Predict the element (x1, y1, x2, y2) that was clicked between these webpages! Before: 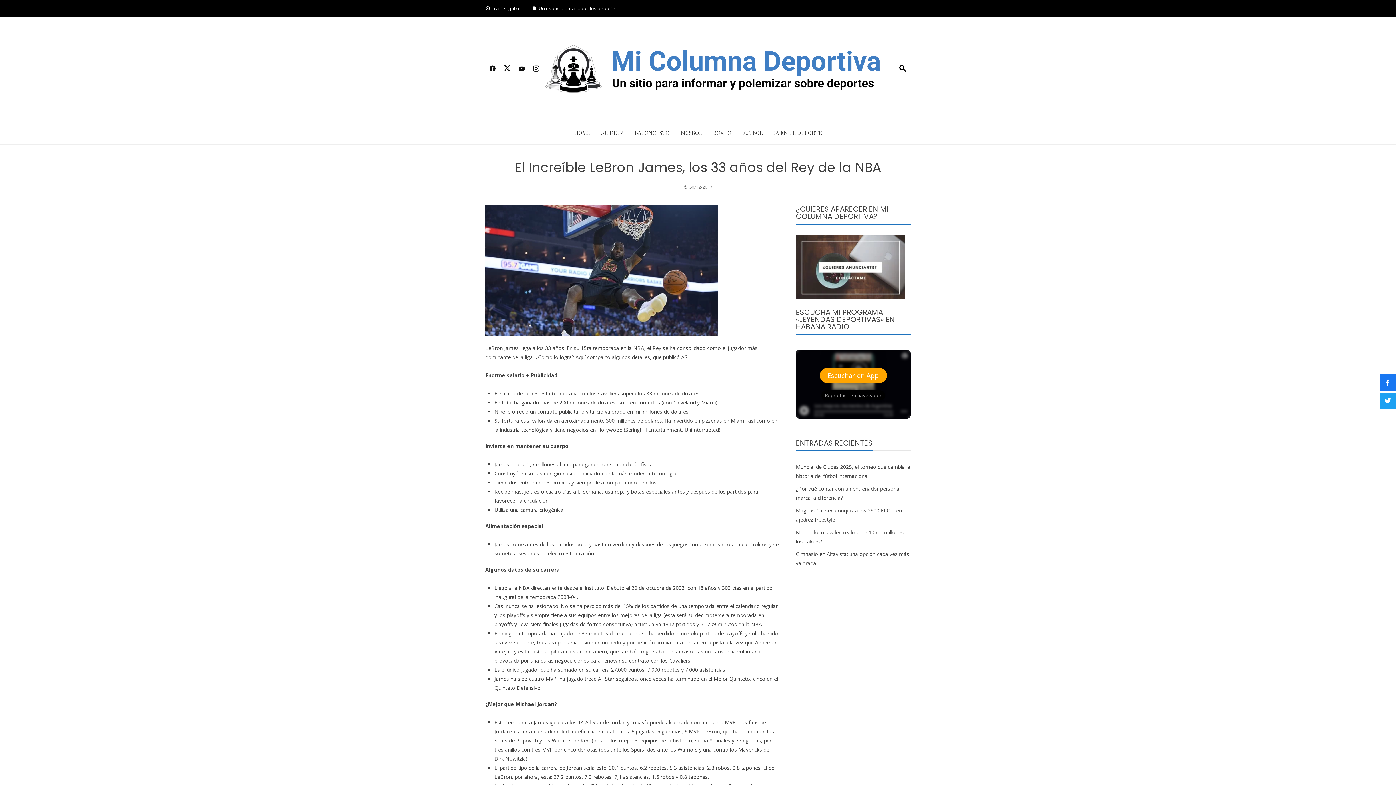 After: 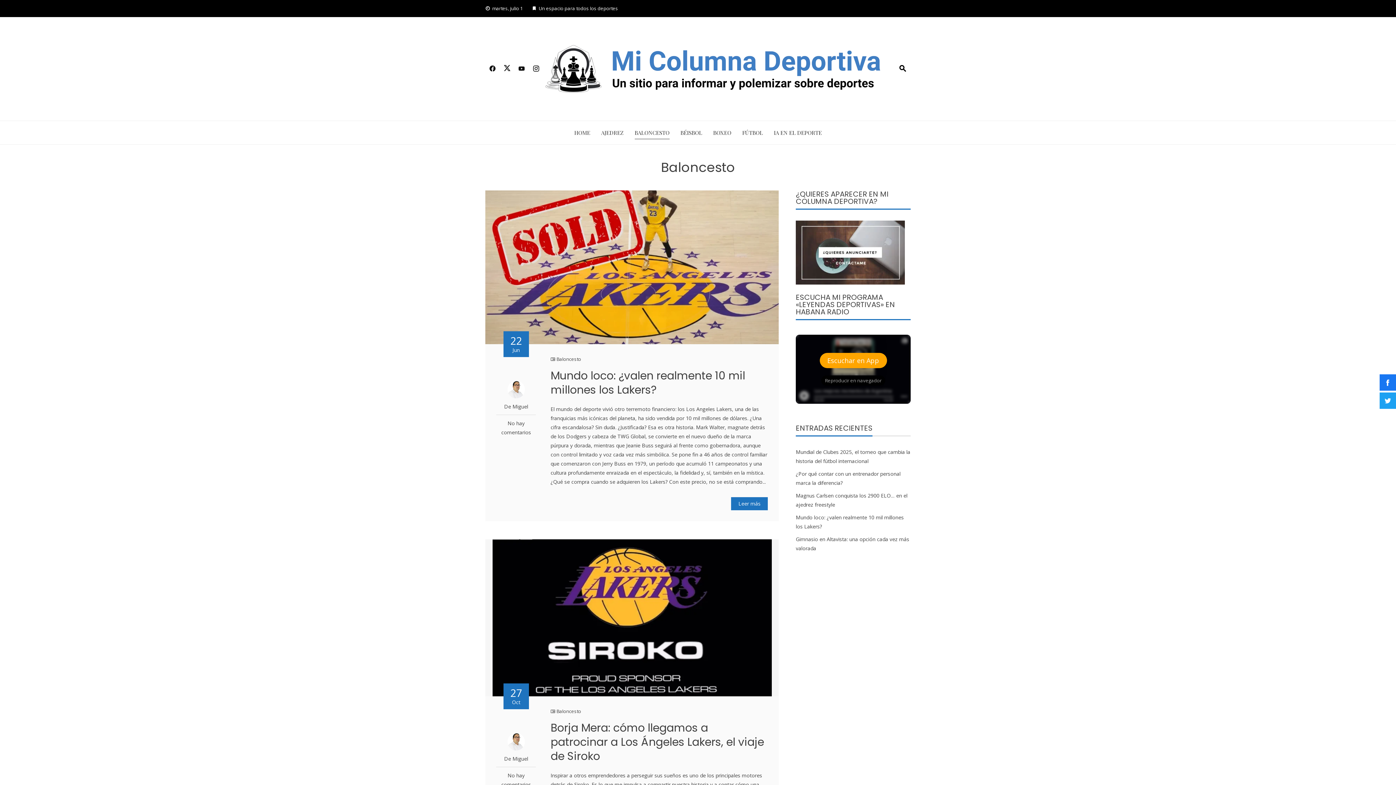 Action: bbox: (634, 126, 669, 138) label: BALONCESTO